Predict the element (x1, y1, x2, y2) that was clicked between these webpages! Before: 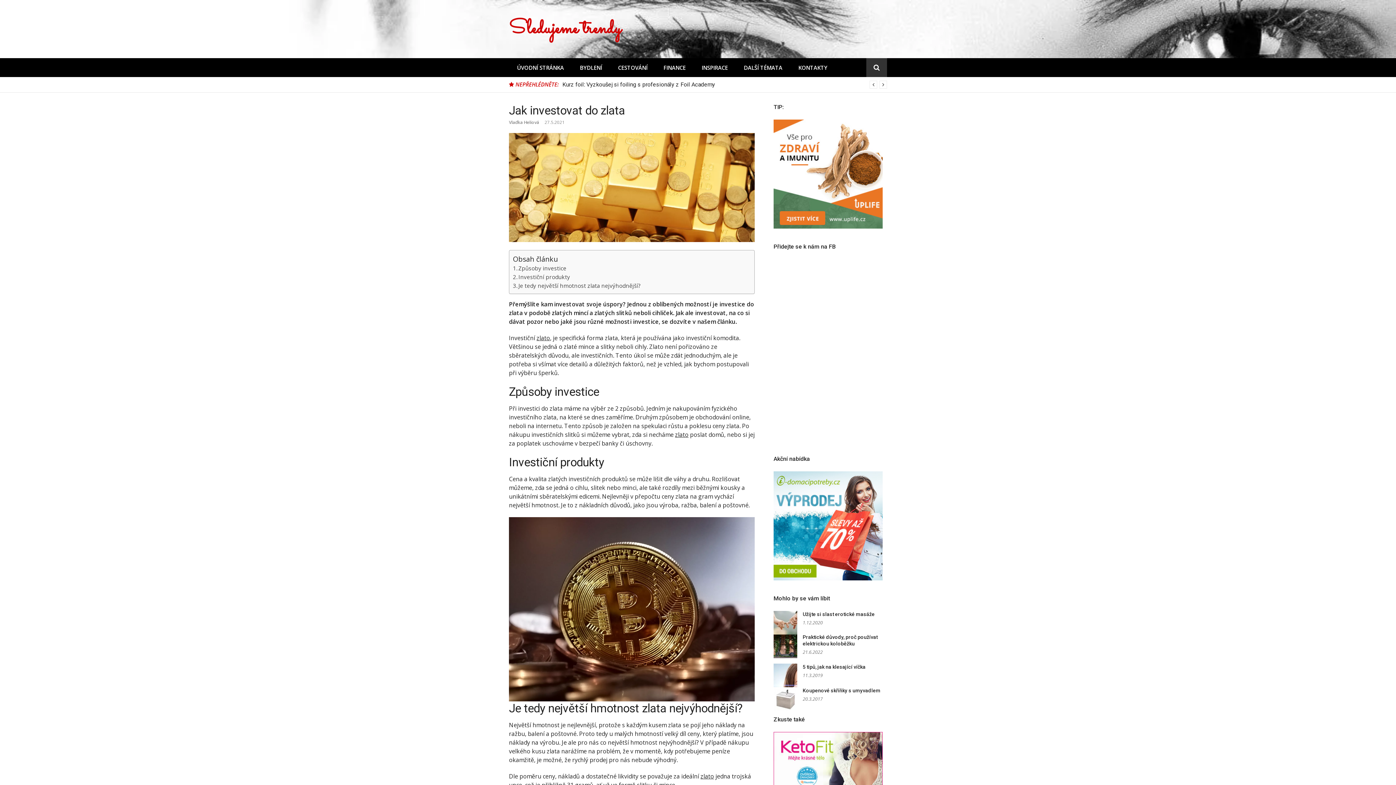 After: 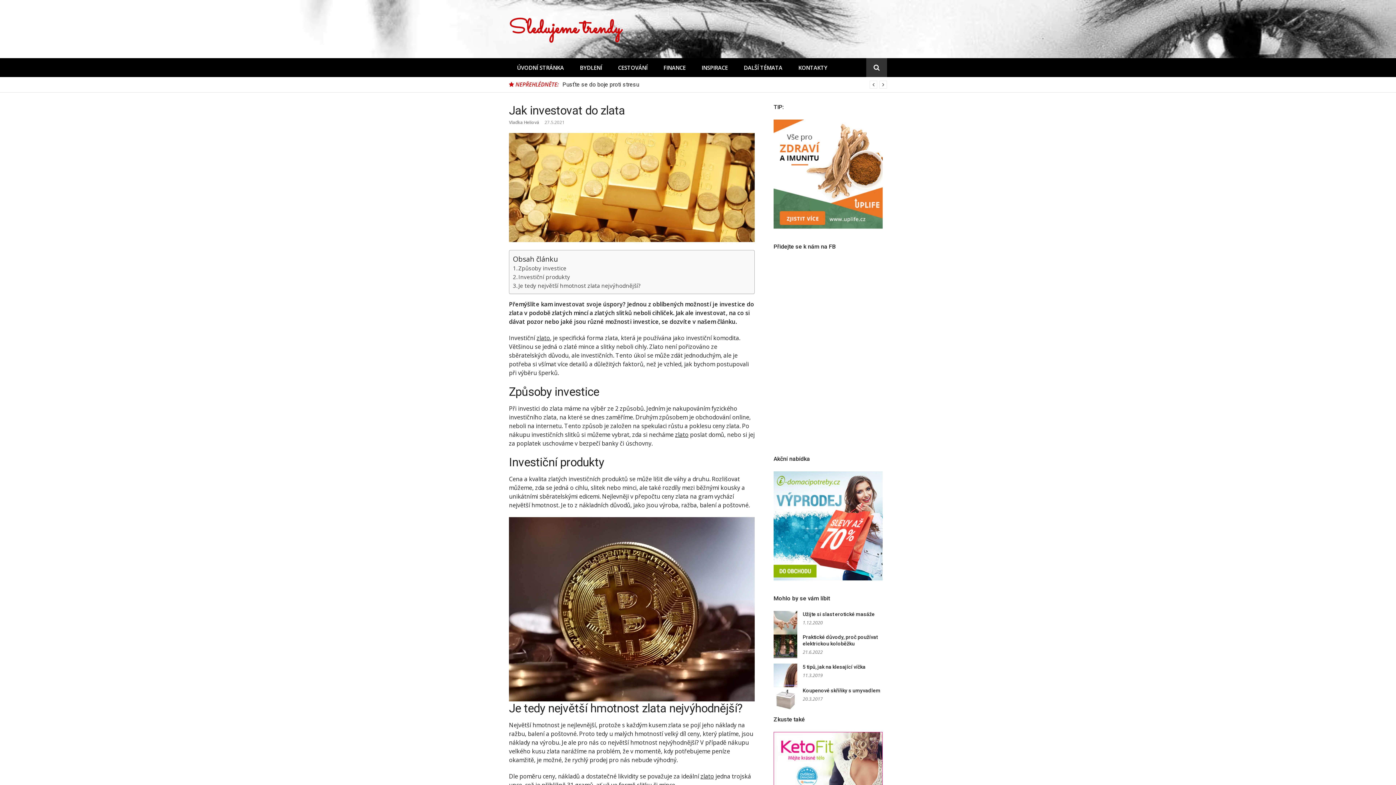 Action: bbox: (773, 223, 882, 230)